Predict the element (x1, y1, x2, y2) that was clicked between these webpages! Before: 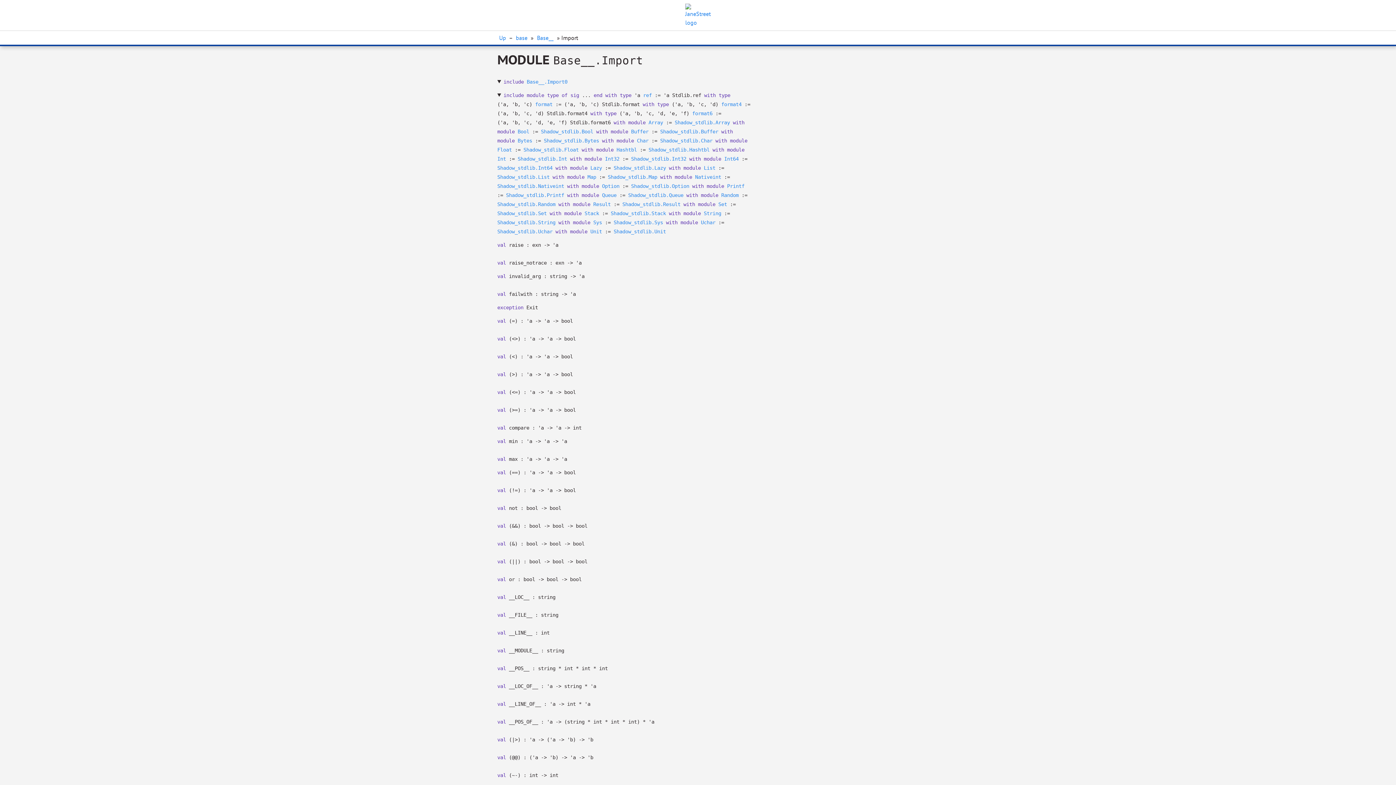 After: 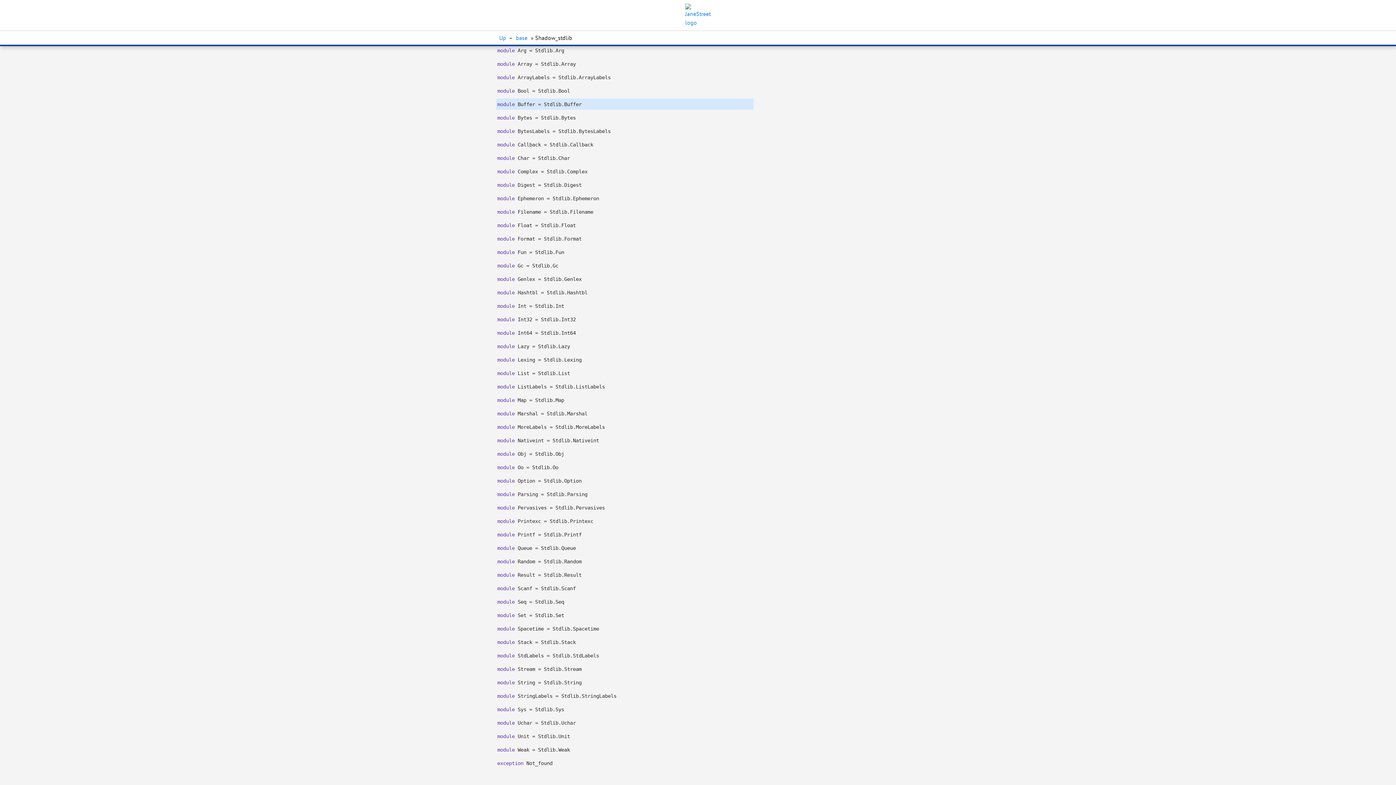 Action: label: Shadow_stdlib.Buffer bbox: (660, 128, 718, 134)